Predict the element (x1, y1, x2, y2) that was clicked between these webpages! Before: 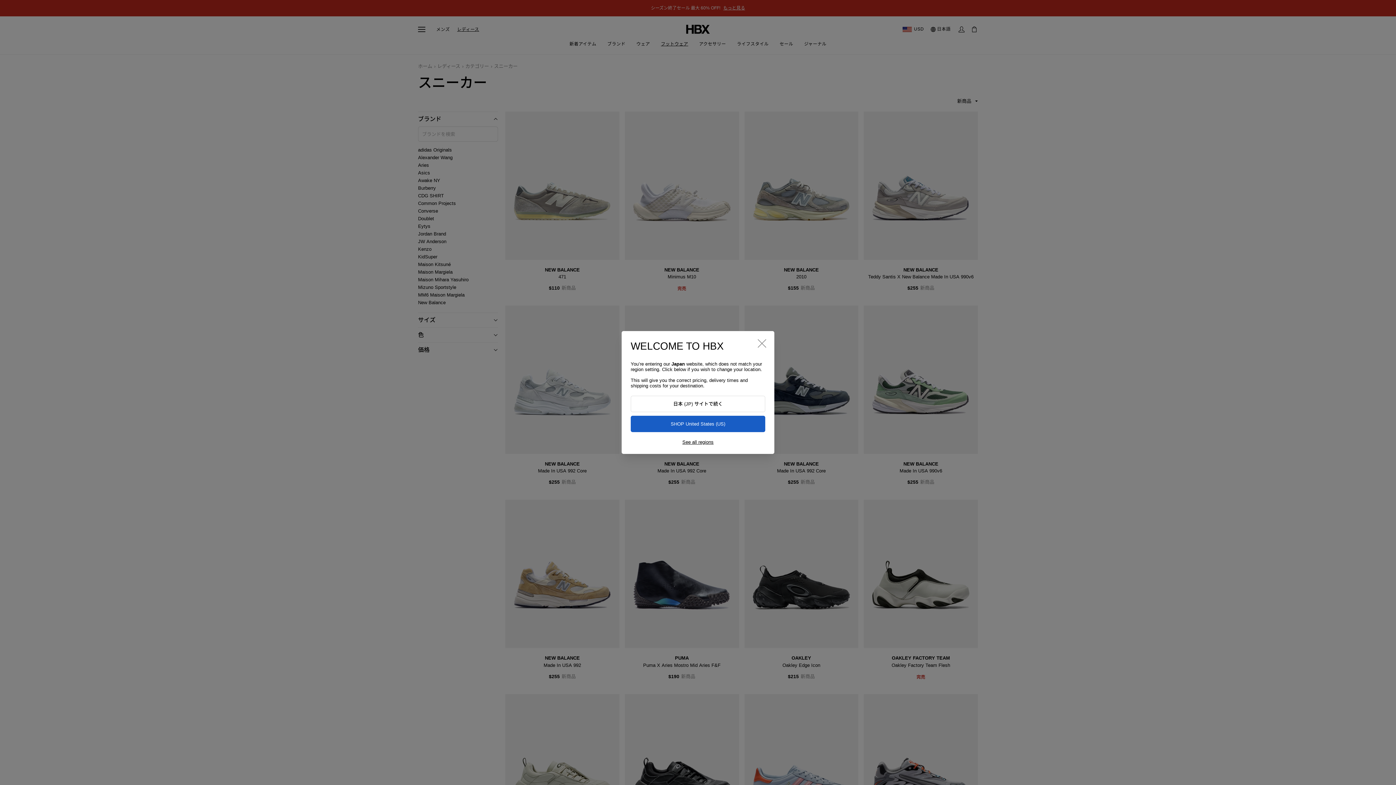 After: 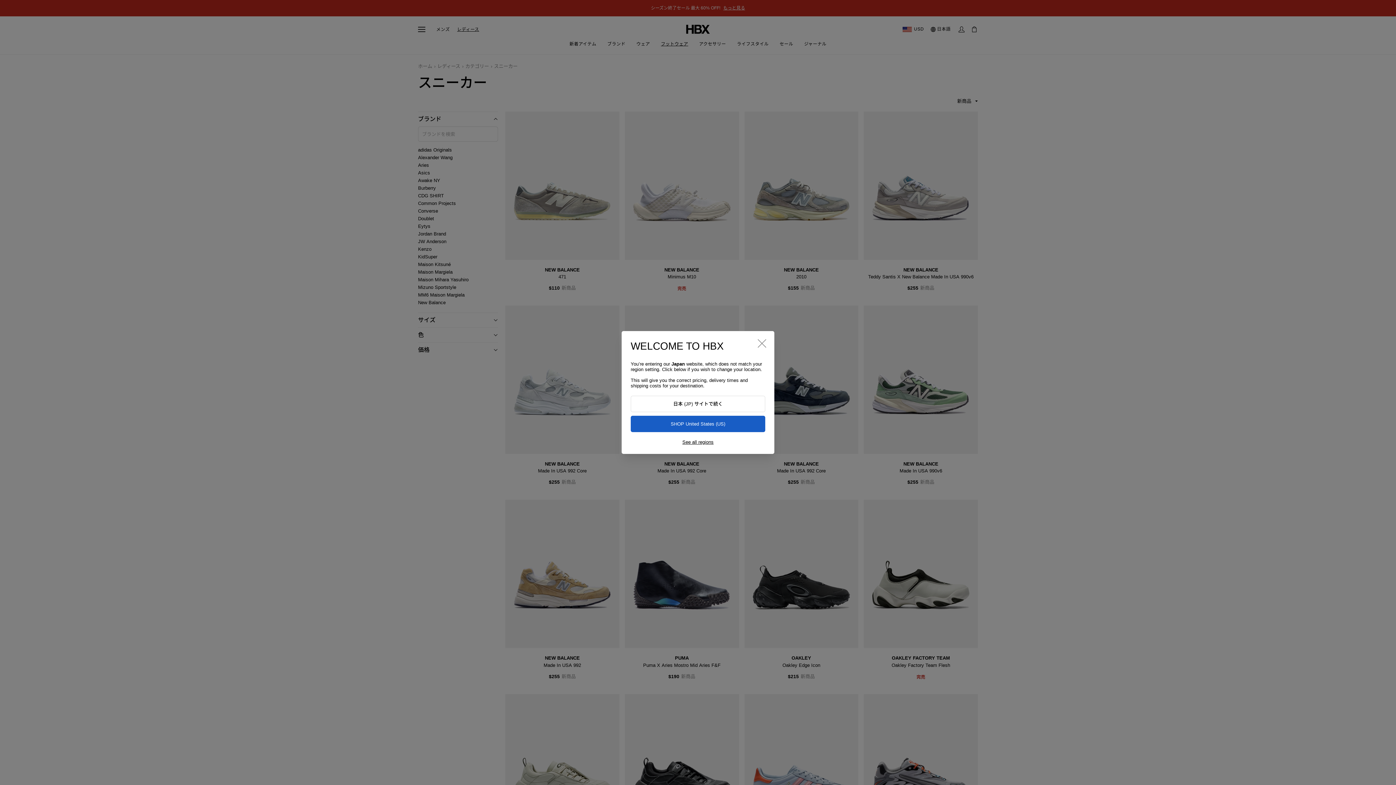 Action: label: See all regions bbox: (682, 439, 713, 445)